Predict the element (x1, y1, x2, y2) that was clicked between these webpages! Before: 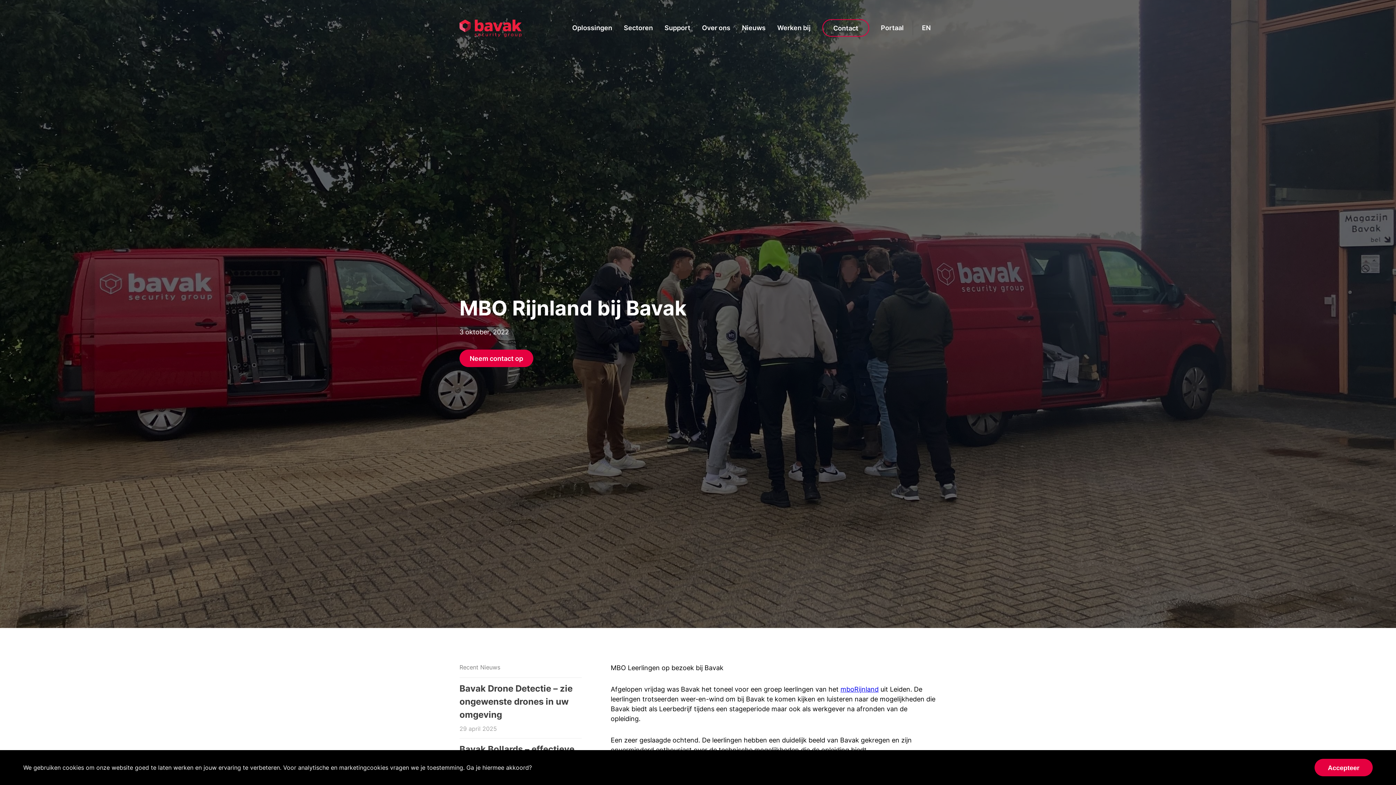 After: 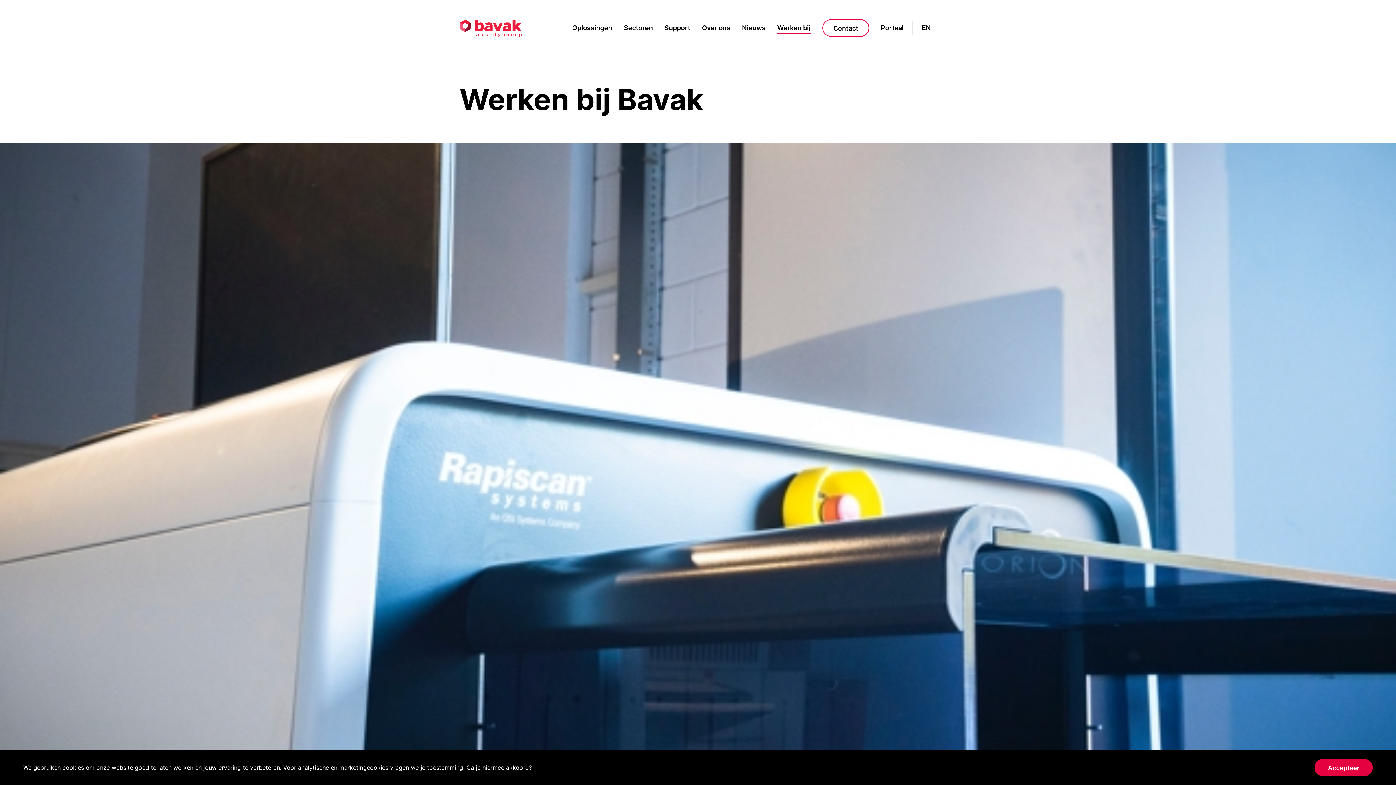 Action: bbox: (777, 22, 810, 33) label: Werken bij